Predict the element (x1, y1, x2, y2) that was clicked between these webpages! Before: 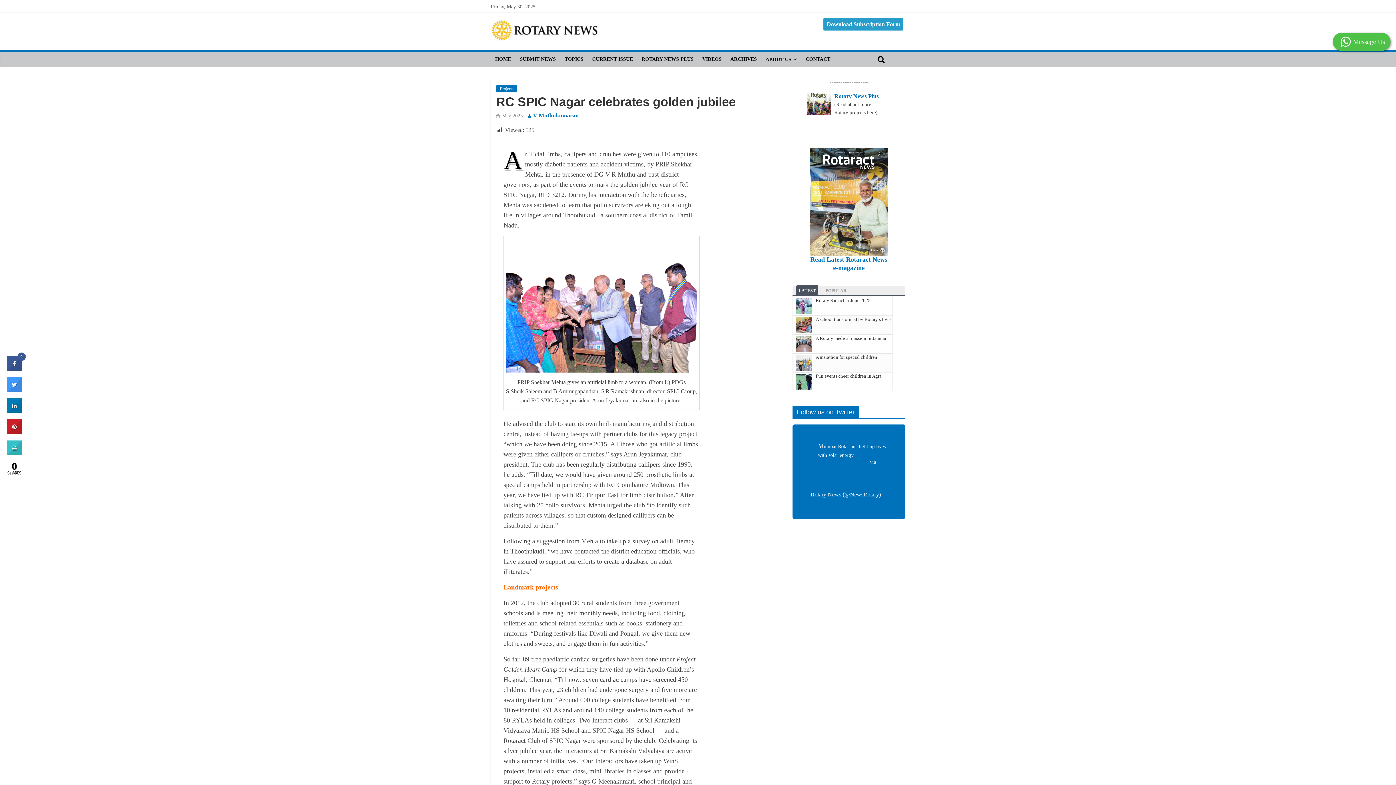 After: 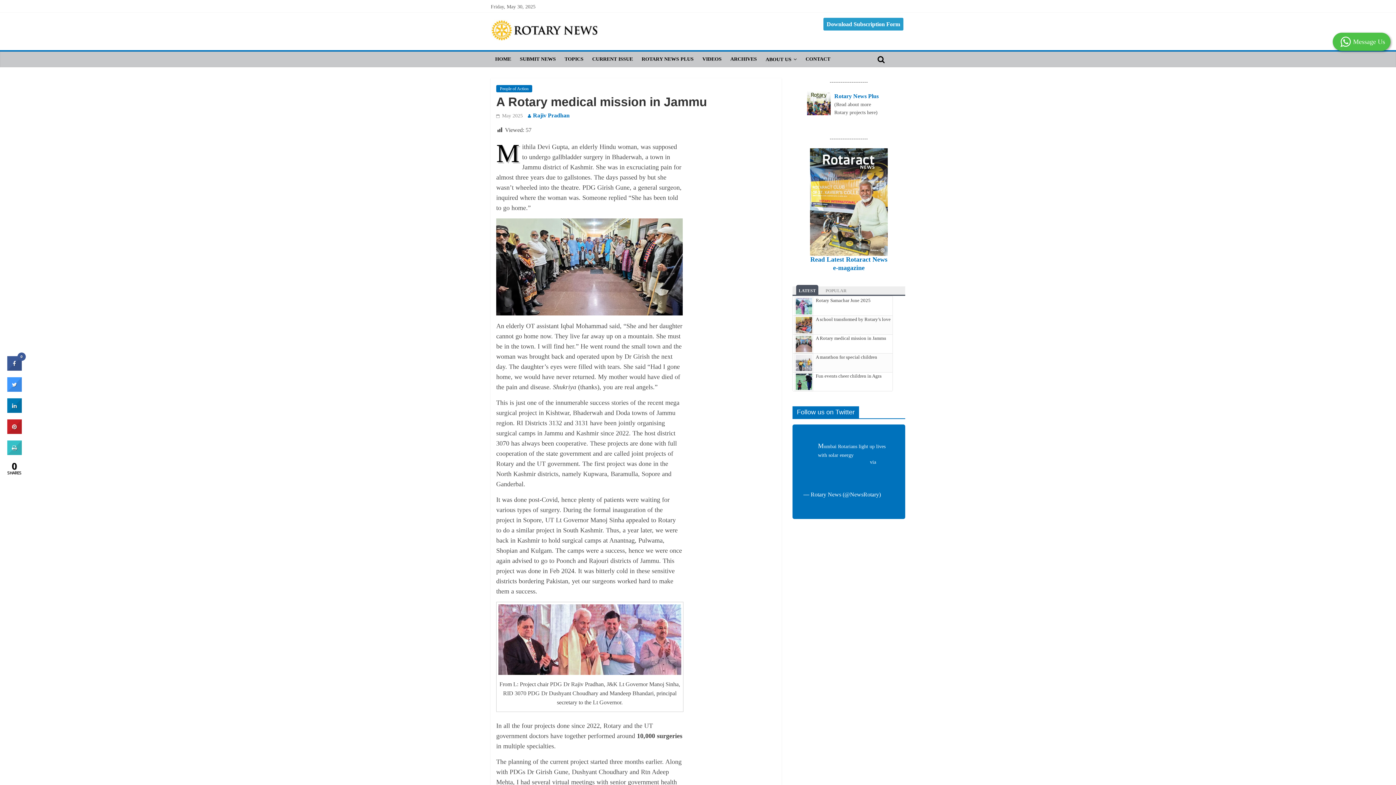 Action: bbox: (816, 335, 886, 341) label: A Rotary medical mission in Jammu